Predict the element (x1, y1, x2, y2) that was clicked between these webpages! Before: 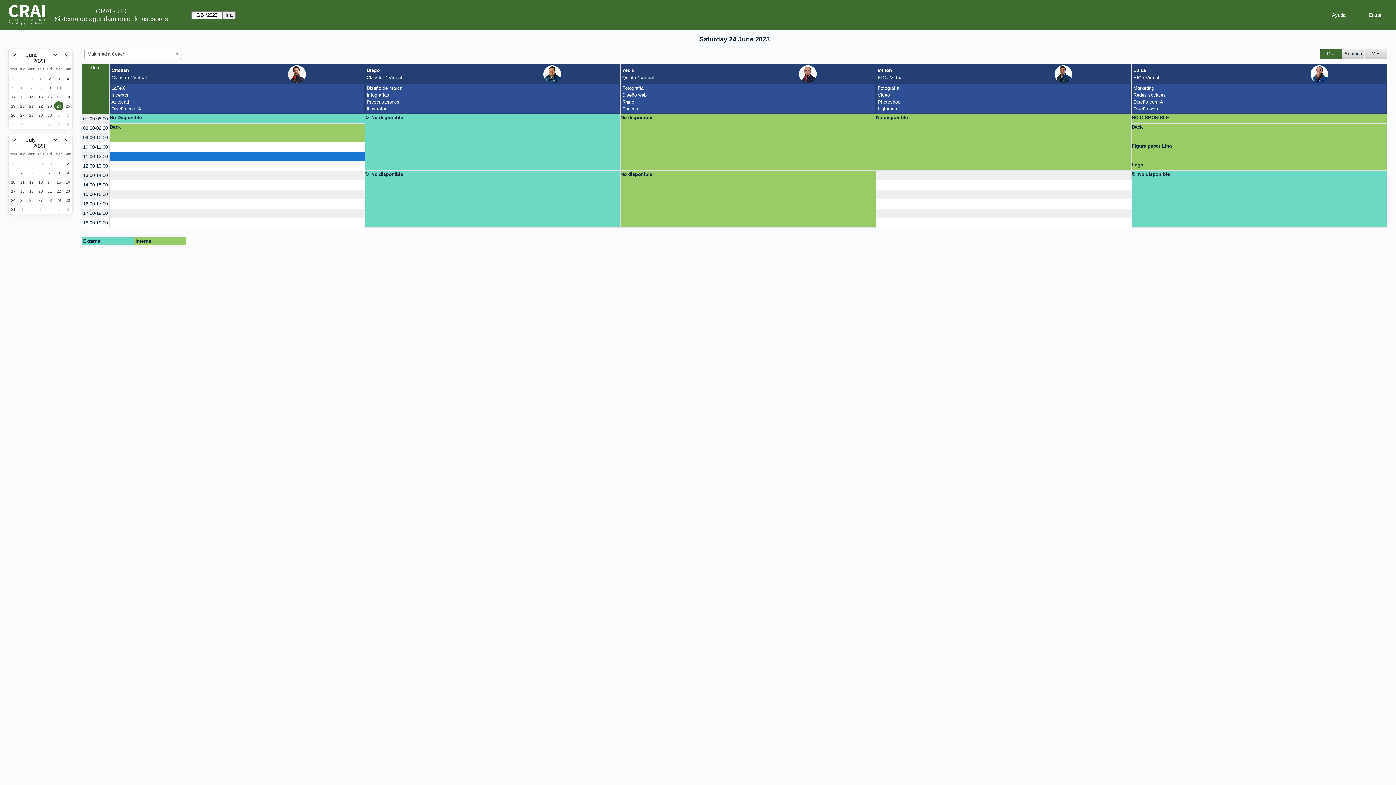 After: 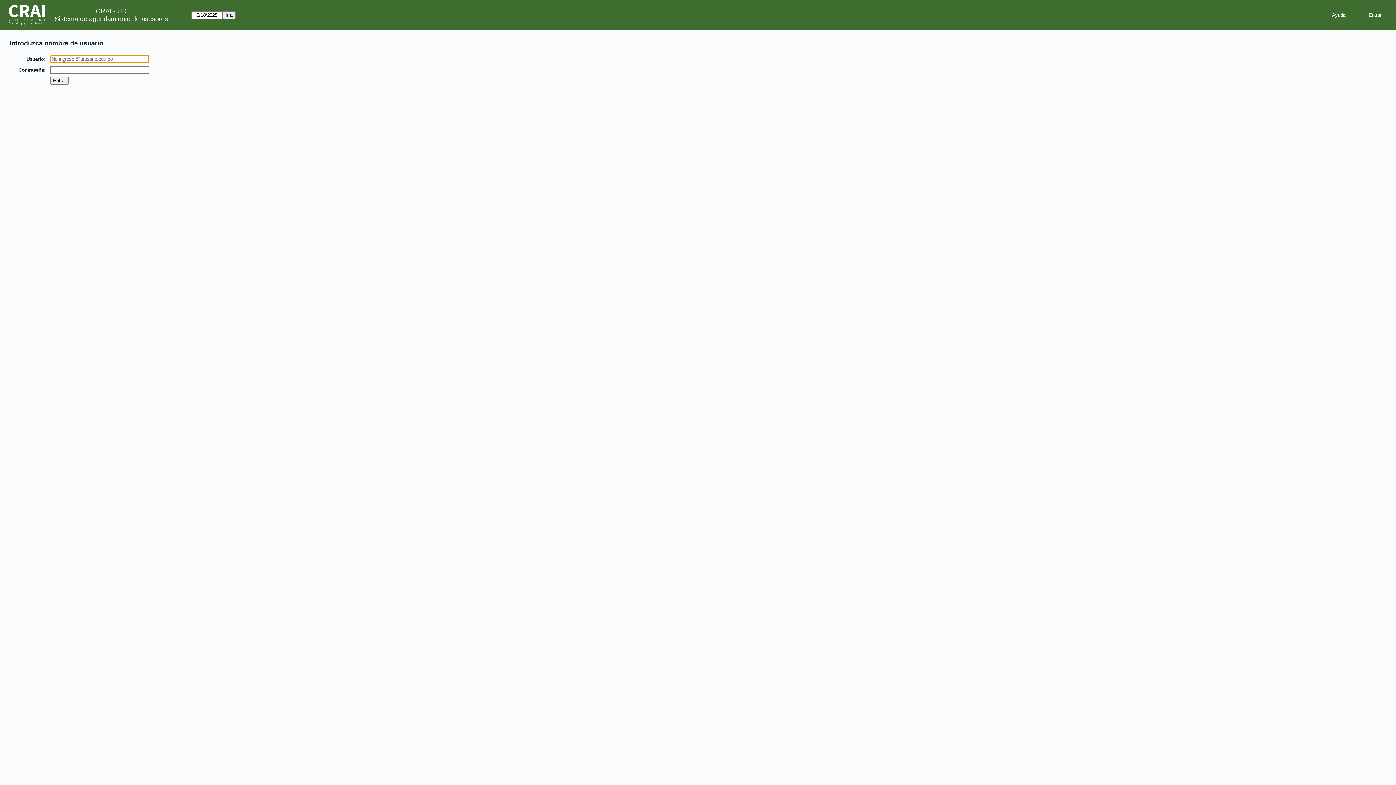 Action: label: No disponible bbox: (620, 170, 876, 227)